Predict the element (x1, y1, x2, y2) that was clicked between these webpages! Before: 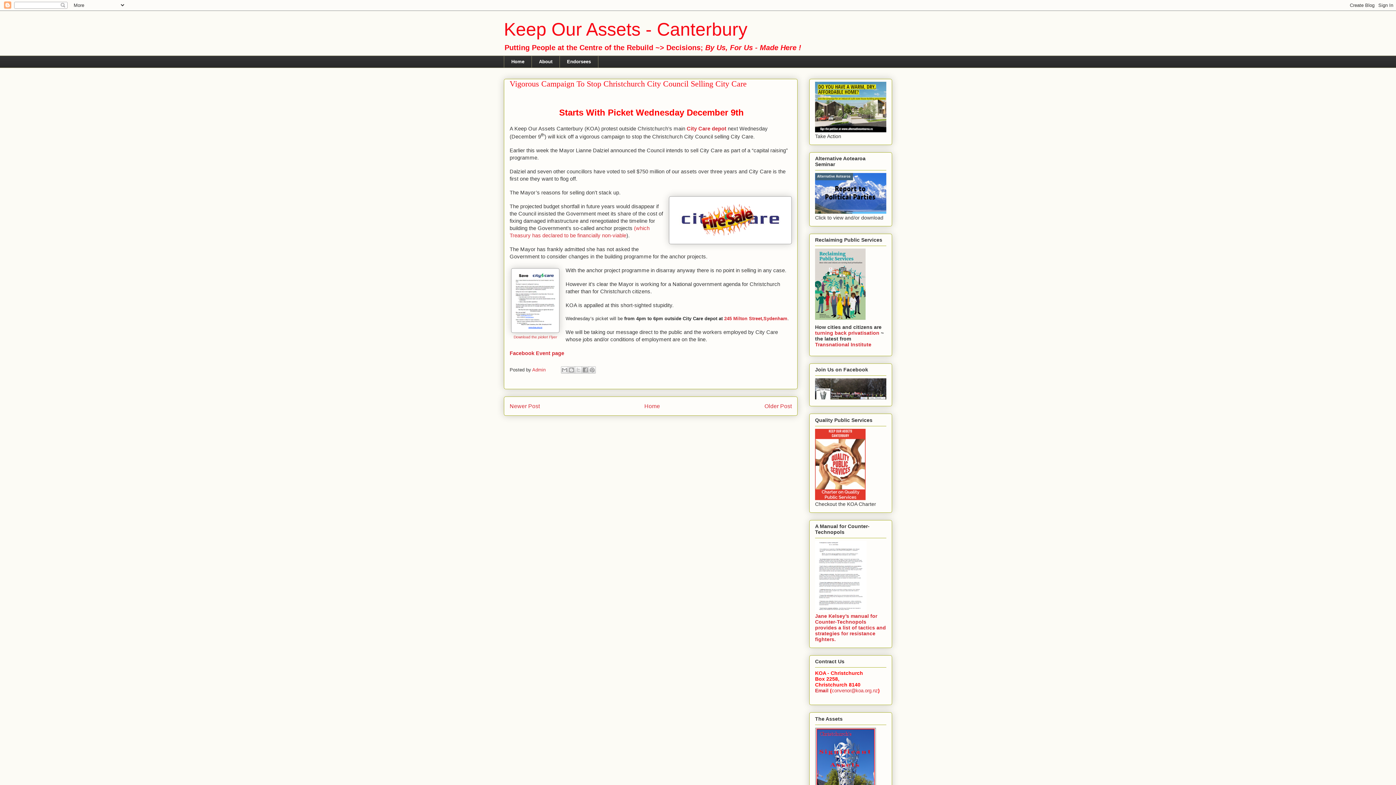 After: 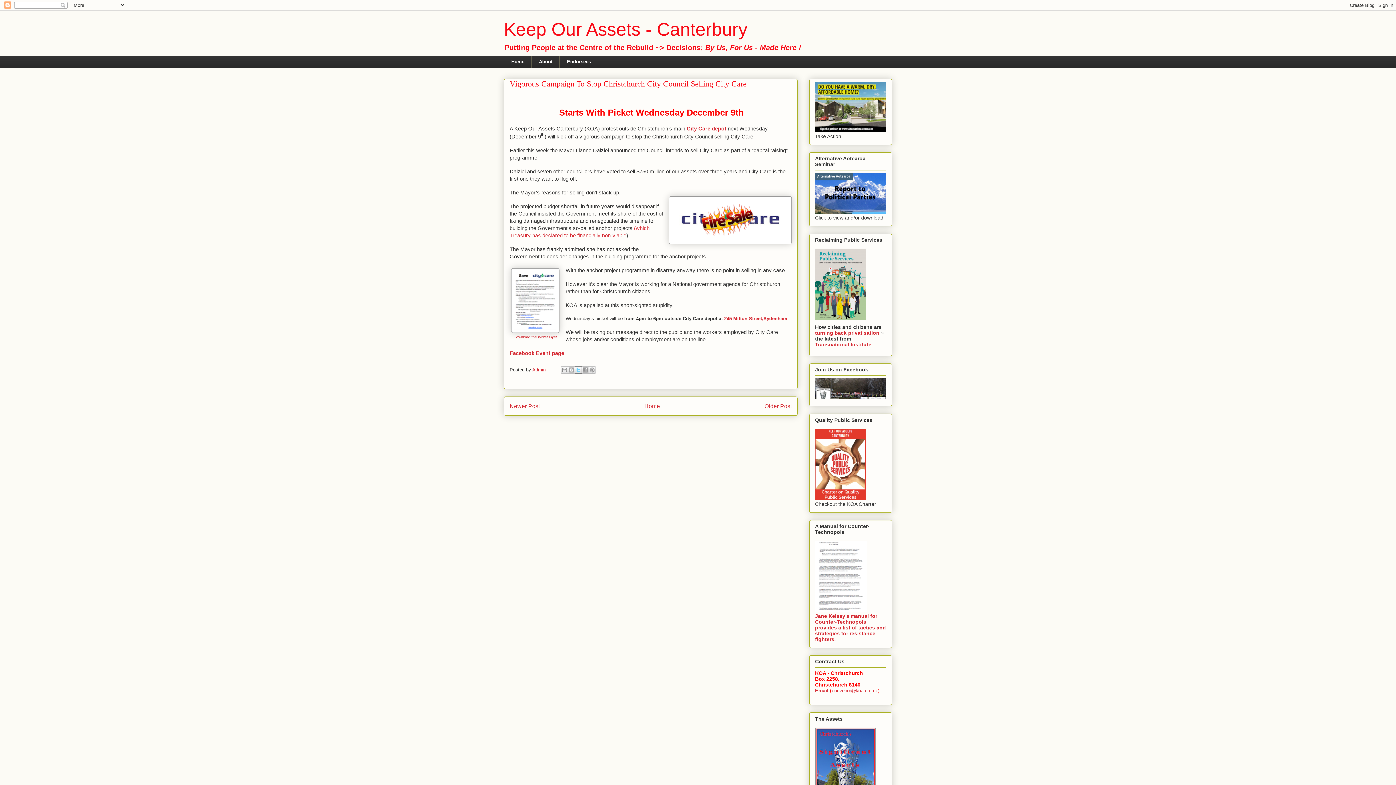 Action: bbox: (574, 366, 582, 373) label: Share to X